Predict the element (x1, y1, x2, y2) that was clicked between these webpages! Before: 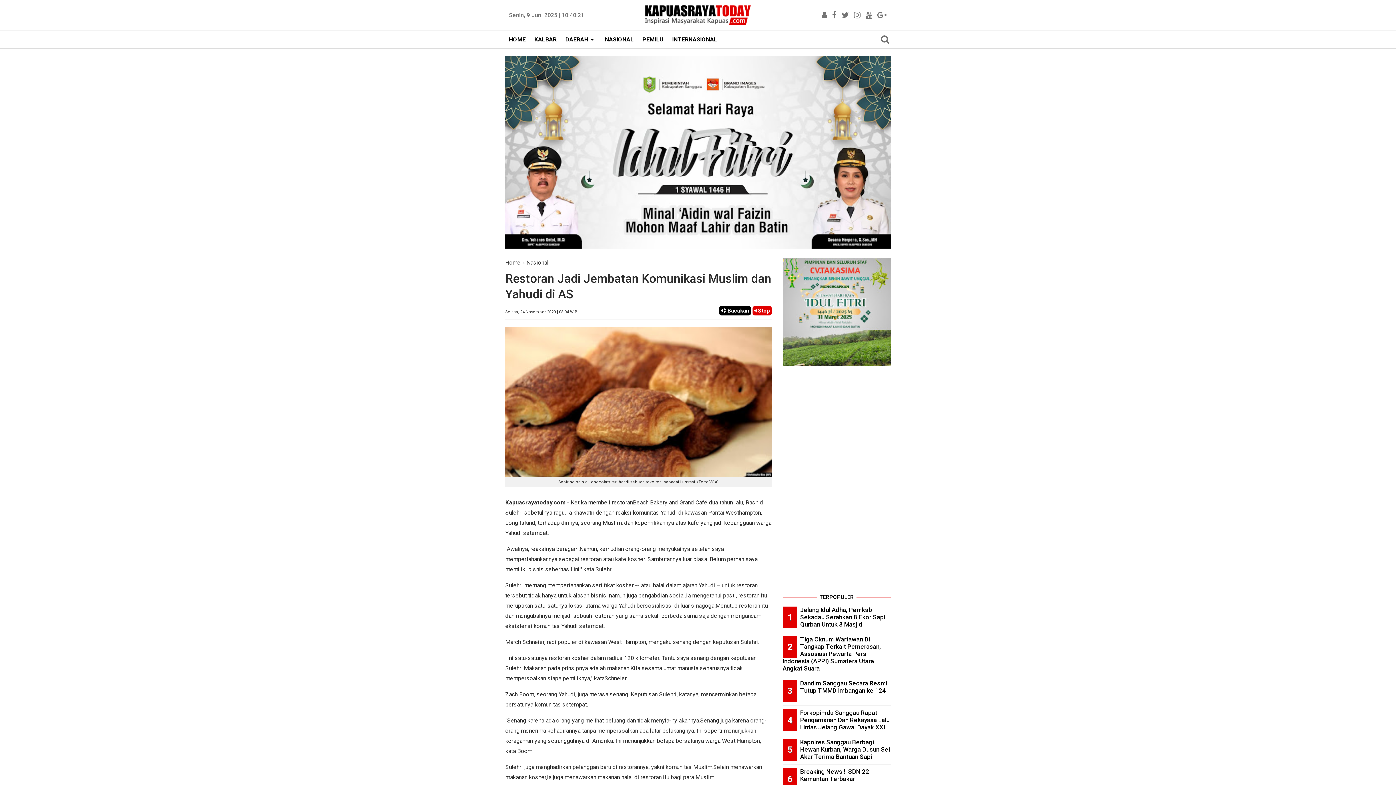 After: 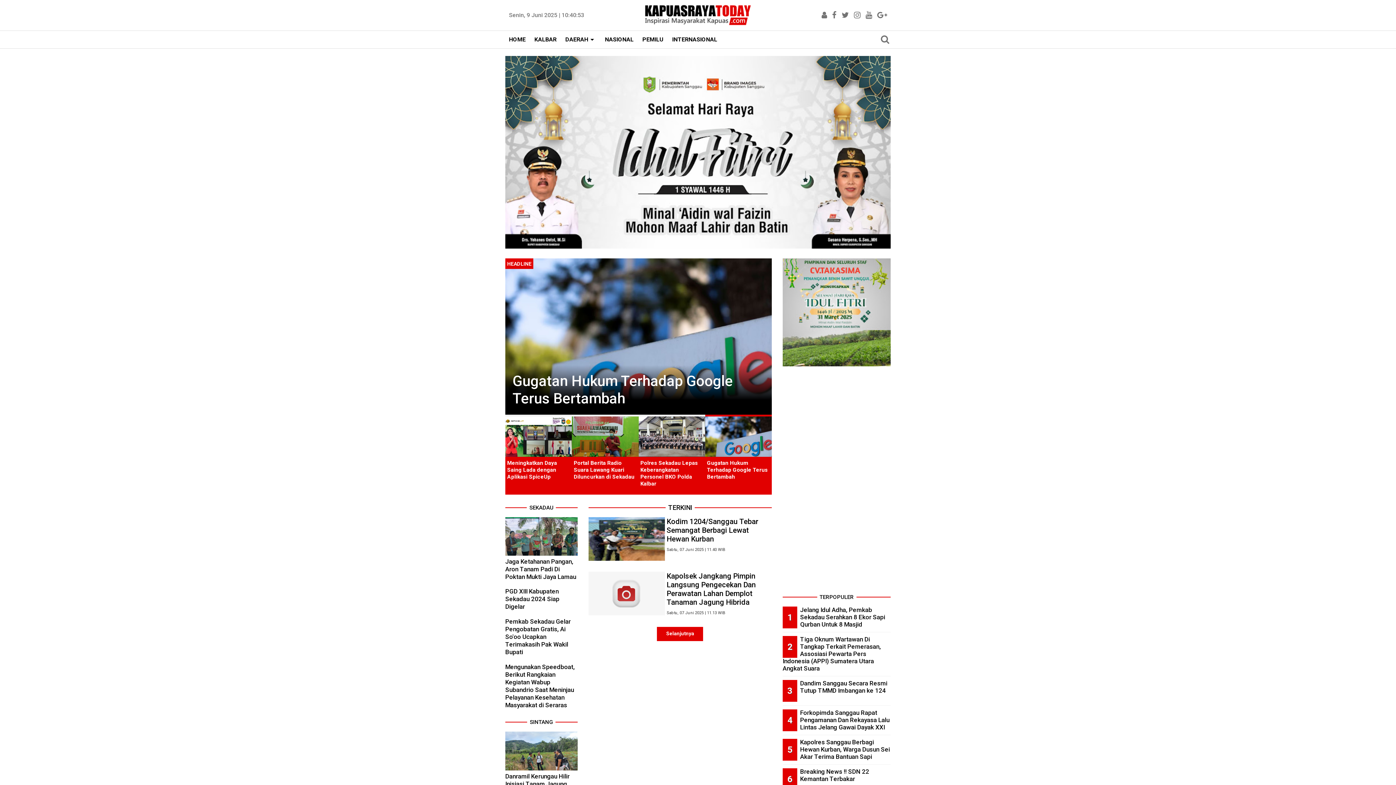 Action: bbox: (644, 0, 752, 27)